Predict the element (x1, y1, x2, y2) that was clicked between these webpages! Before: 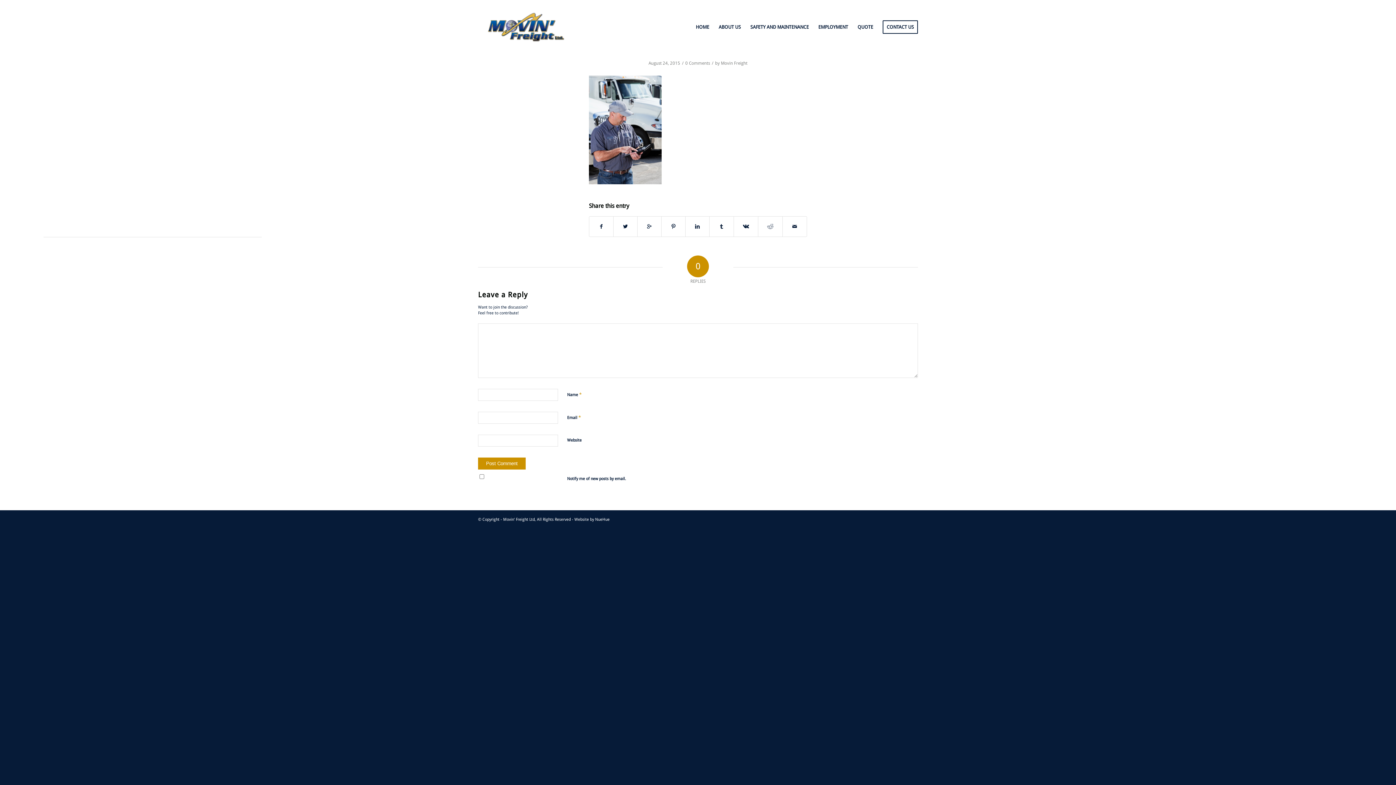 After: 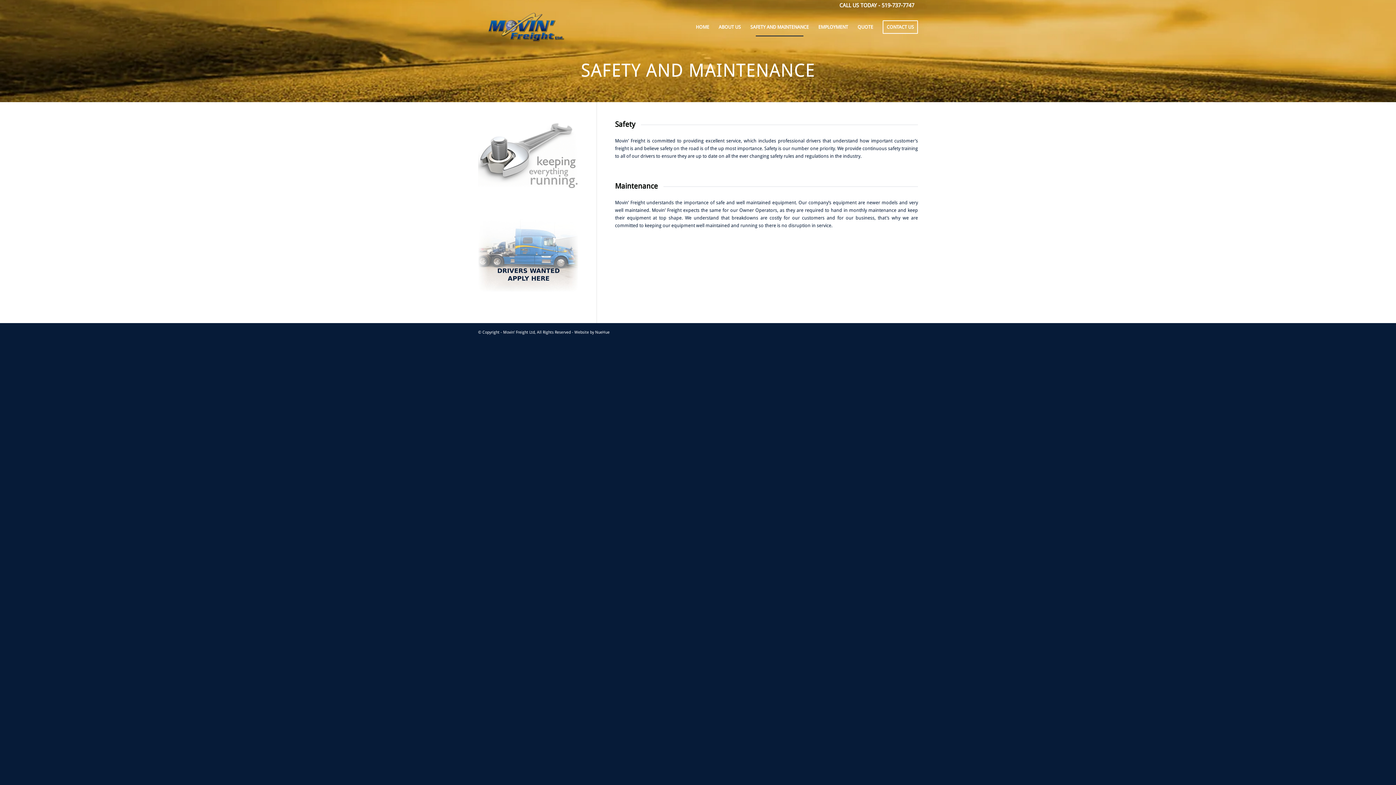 Action: label: SAFETY AND MAINTENANCE bbox: (745, 11, 813, 43)